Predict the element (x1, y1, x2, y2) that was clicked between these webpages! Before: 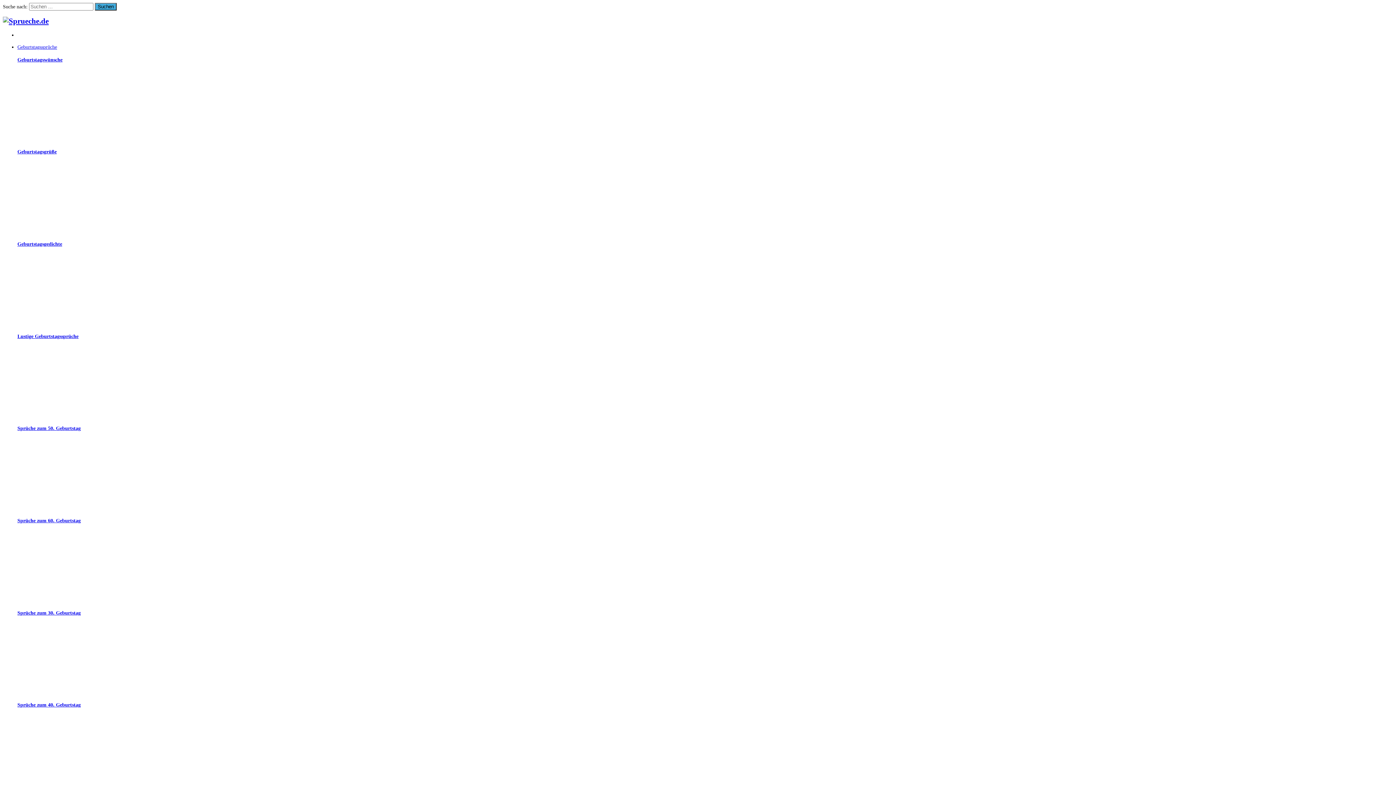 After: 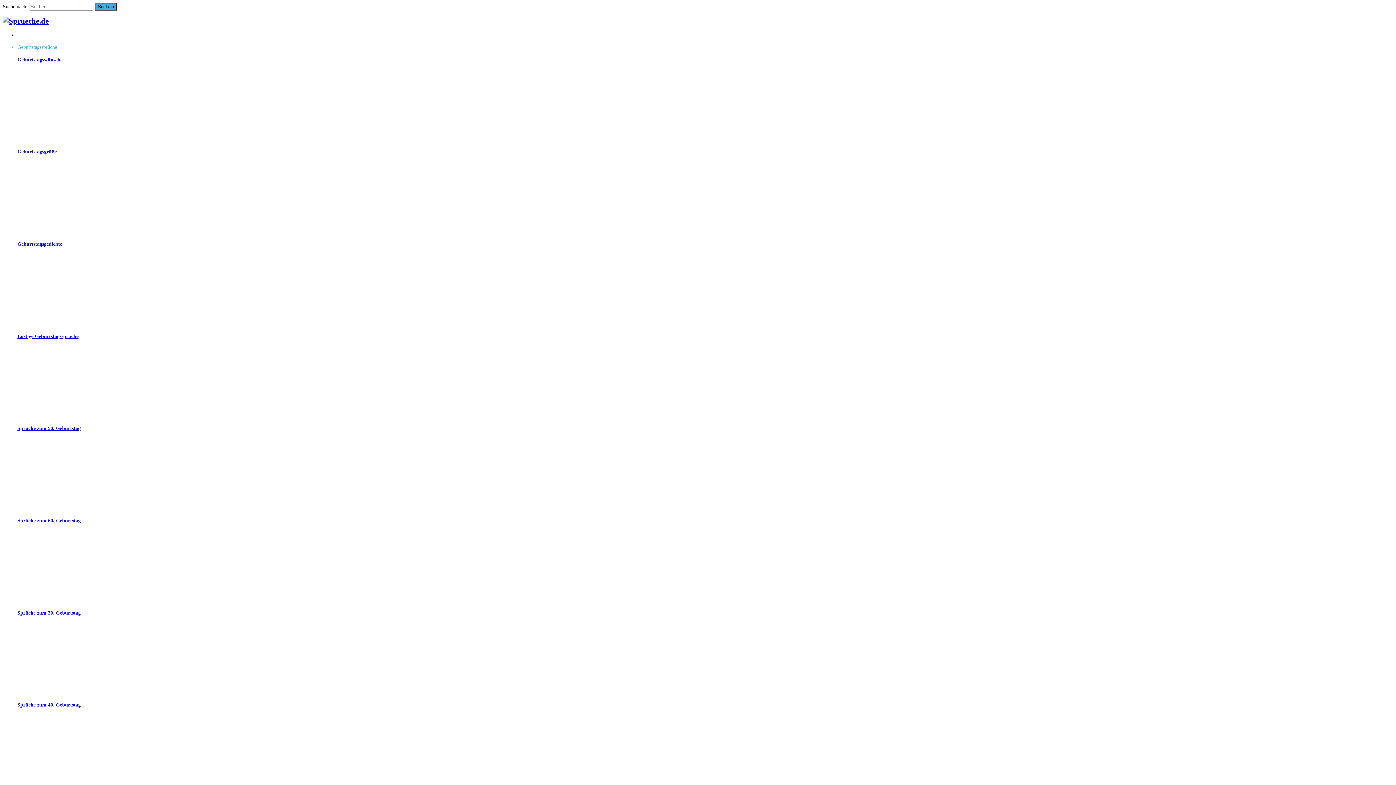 Action: bbox: (17, 425, 80, 431) label: Sprüche zum 50. Geburtstag